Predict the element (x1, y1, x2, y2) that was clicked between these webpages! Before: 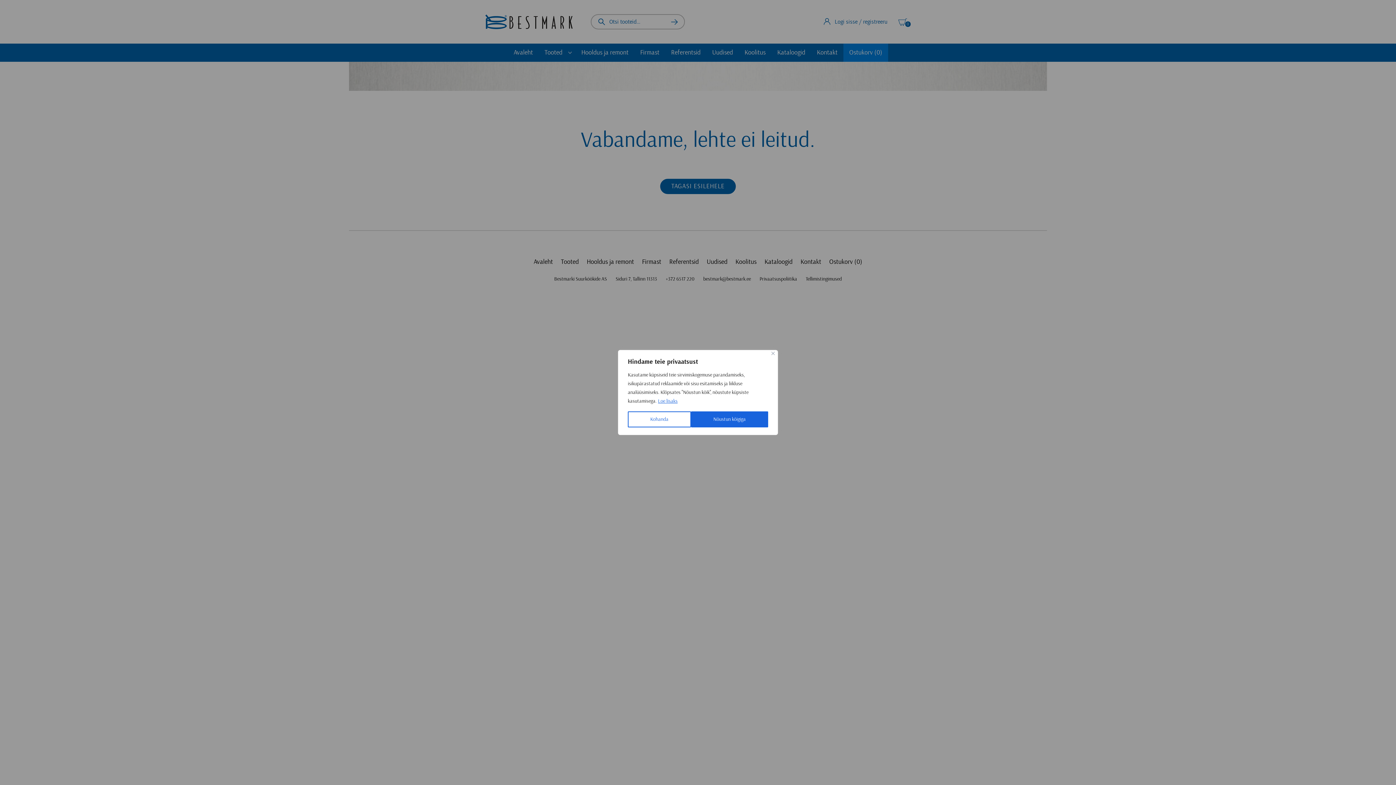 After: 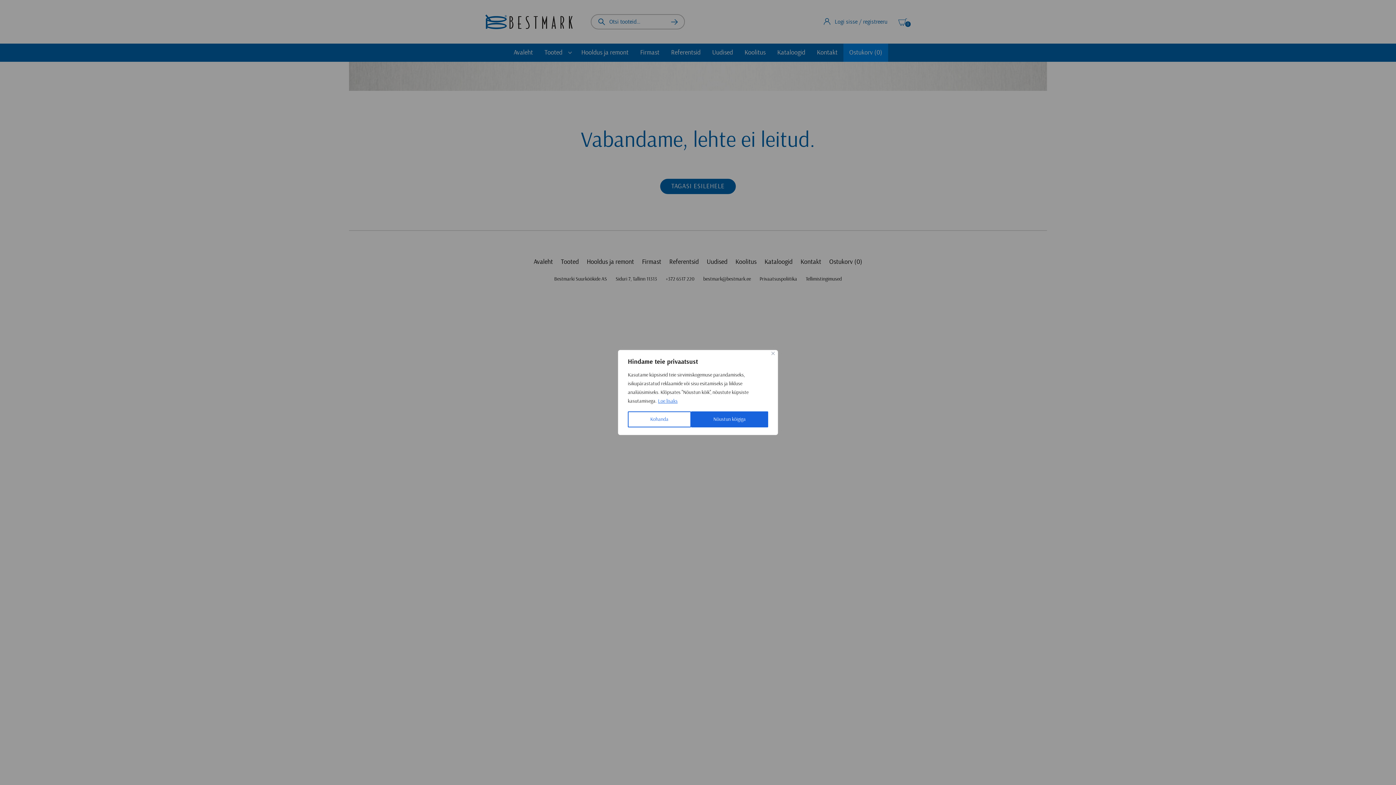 Action: label: Loe lisaks bbox: (657, 398, 678, 404)